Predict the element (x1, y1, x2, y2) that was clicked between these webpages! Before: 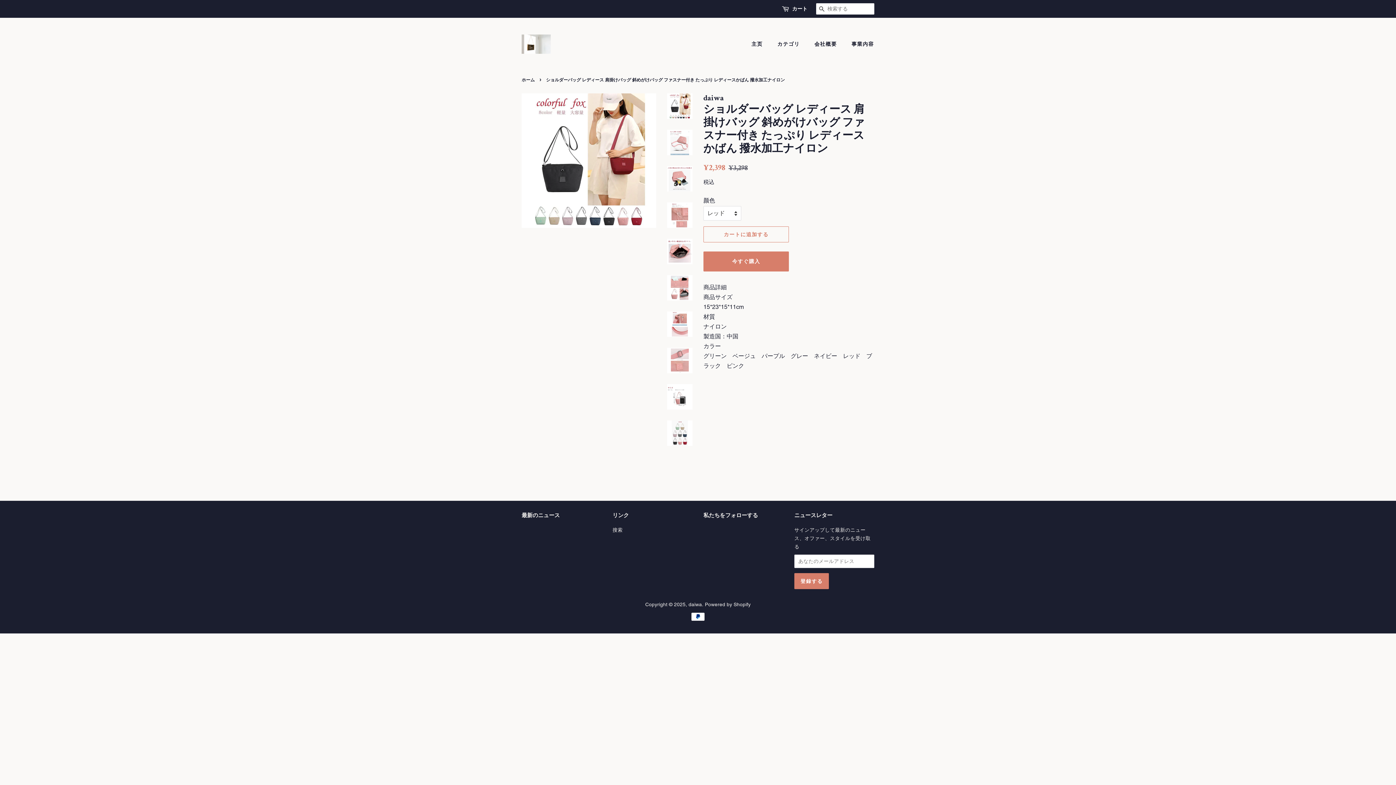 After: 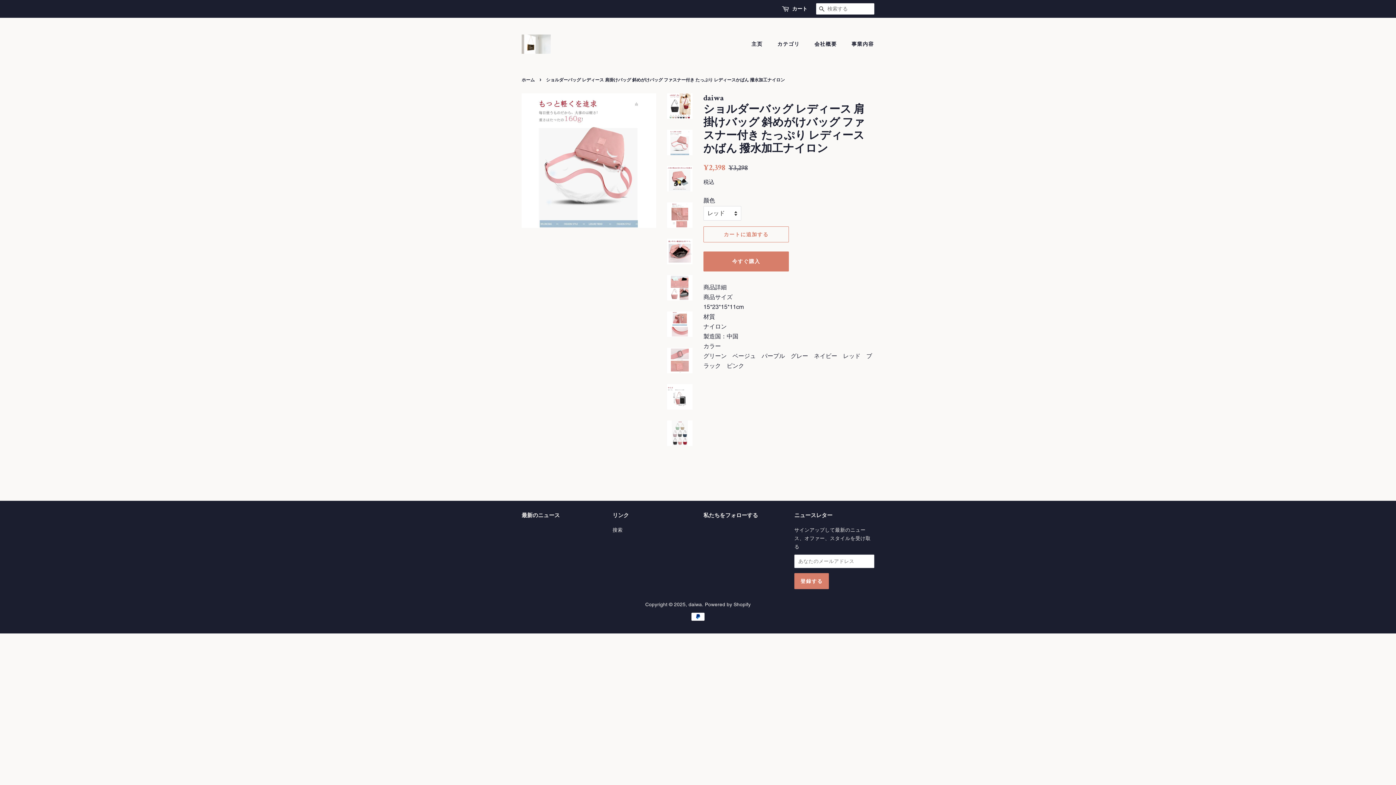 Action: bbox: (667, 129, 692, 155)